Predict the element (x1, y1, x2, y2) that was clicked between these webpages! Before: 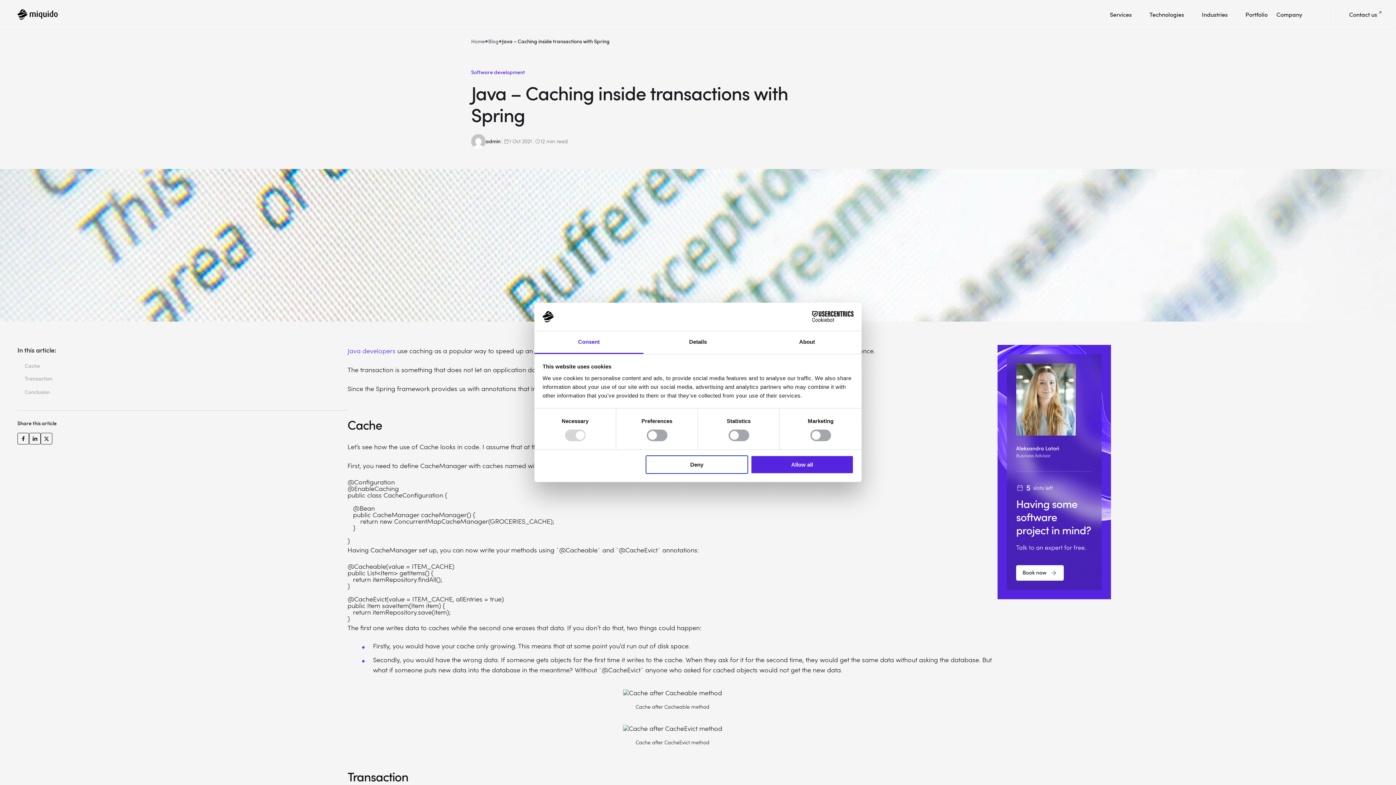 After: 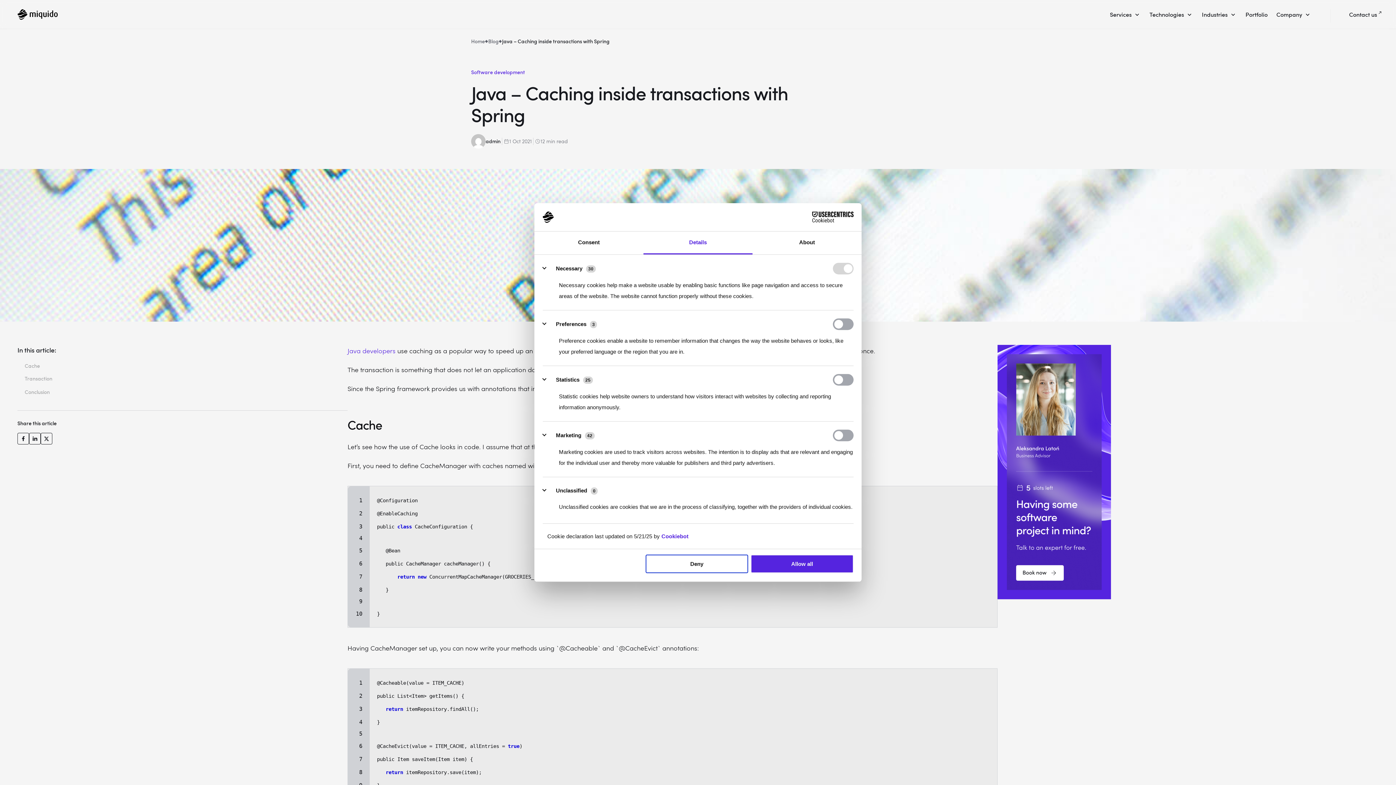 Action: bbox: (643, 331, 752, 354) label: Details